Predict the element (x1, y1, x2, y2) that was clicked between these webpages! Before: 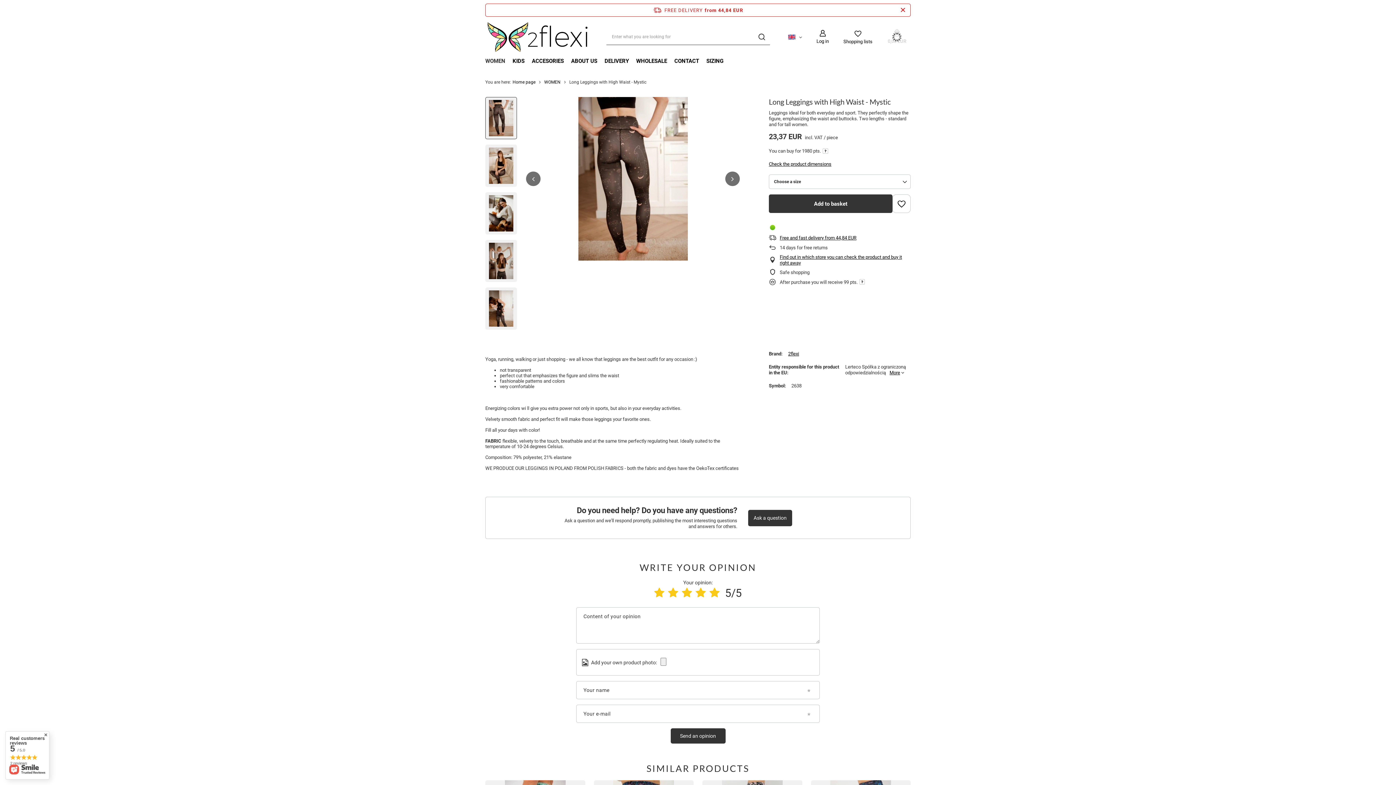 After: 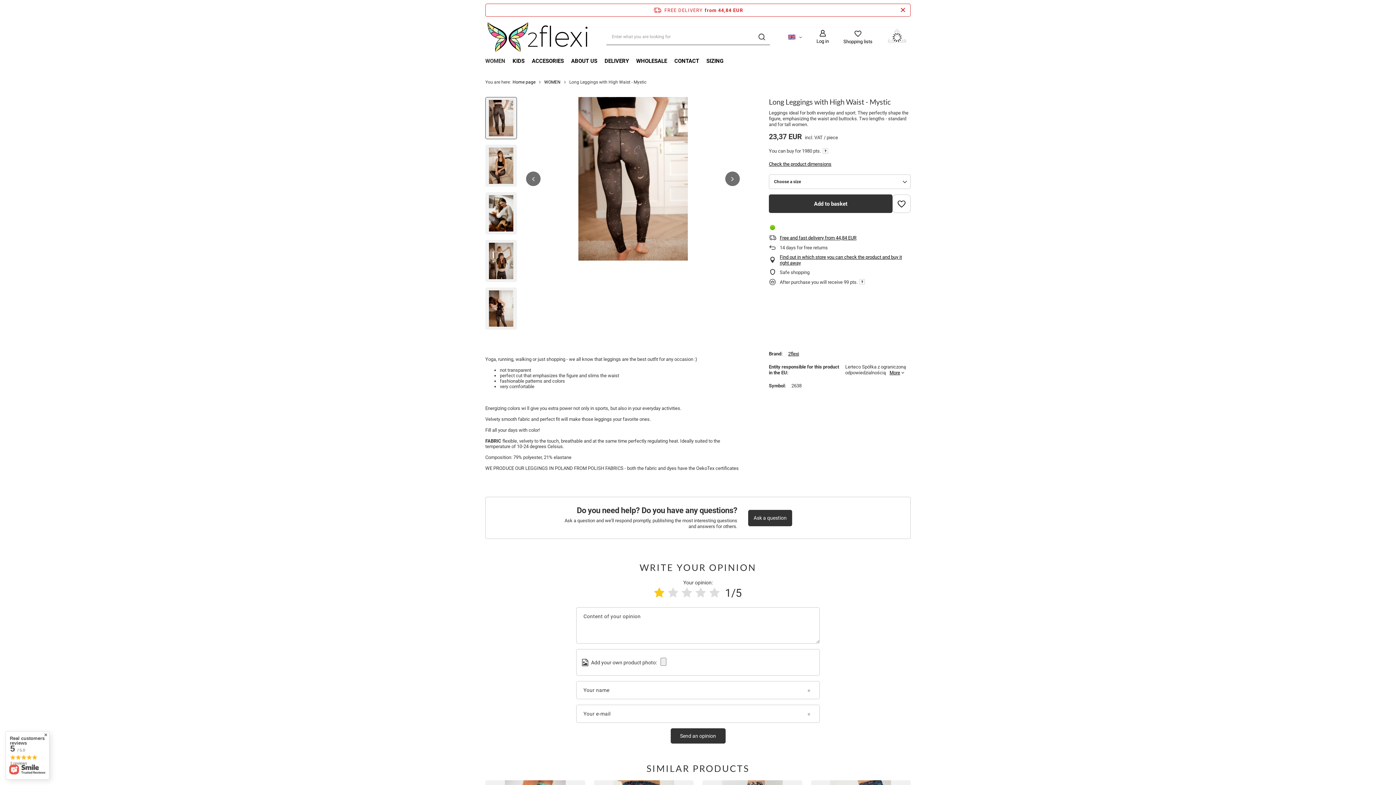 Action: label: Product rating: 1/5 bbox: (654, 586, 664, 599)